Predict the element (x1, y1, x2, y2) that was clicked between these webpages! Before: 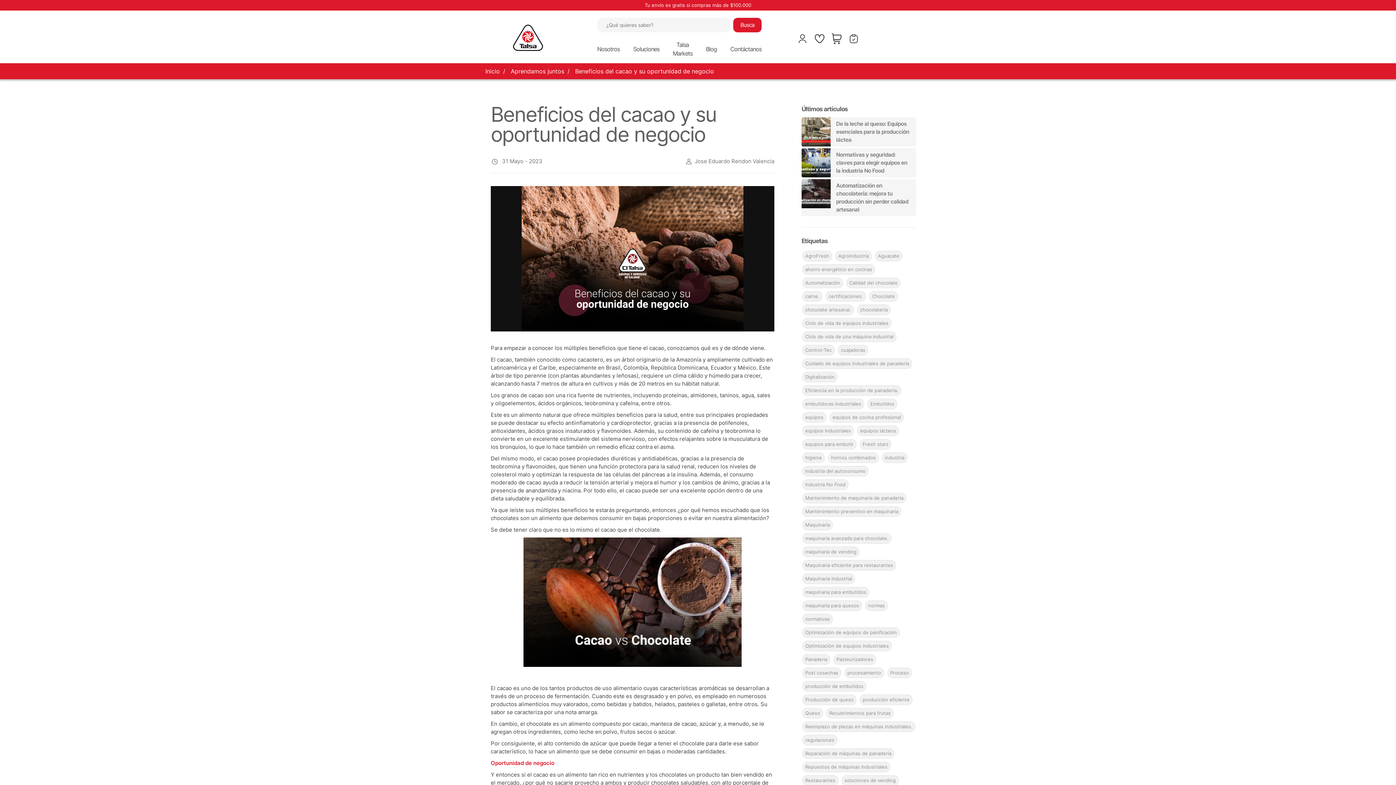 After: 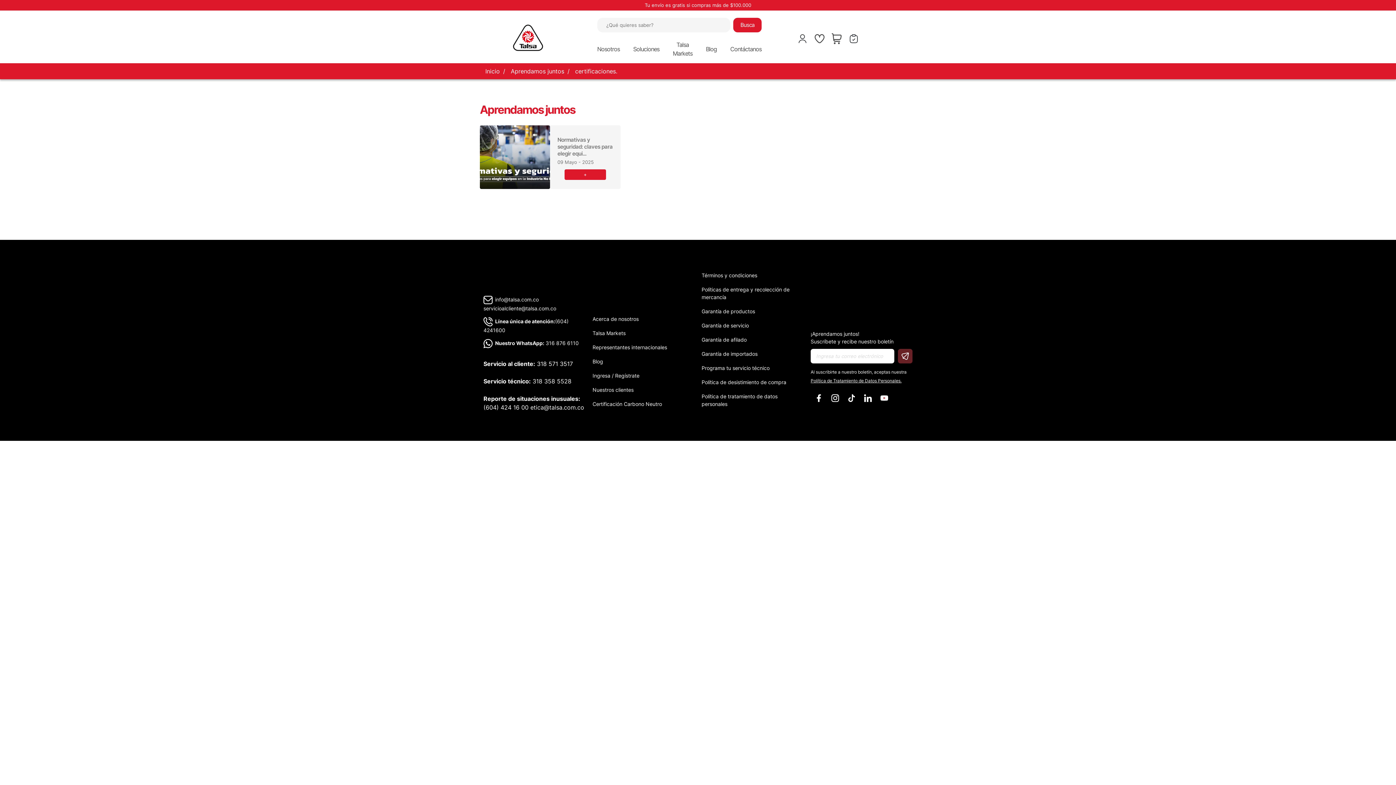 Action: label: certificaciones. bbox: (825, 291, 866, 301)